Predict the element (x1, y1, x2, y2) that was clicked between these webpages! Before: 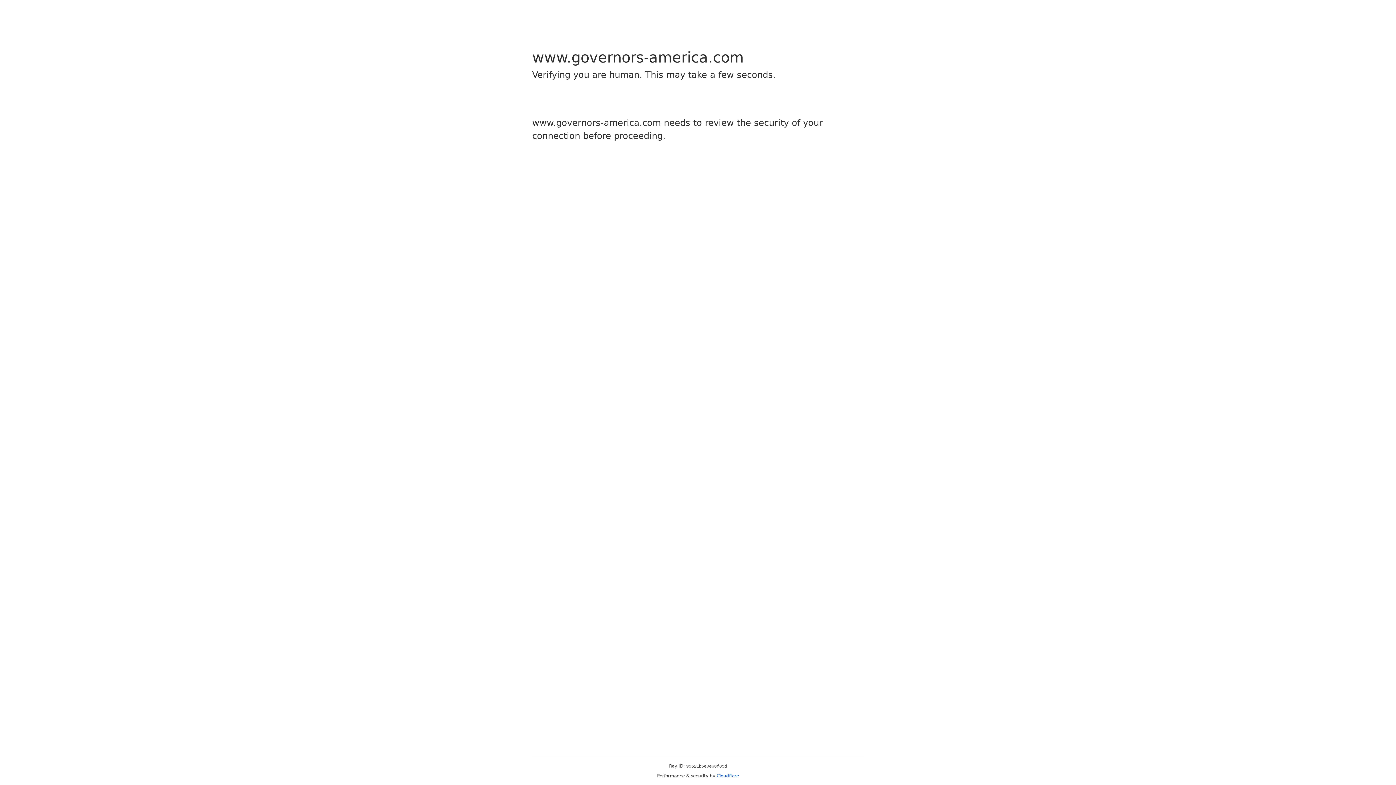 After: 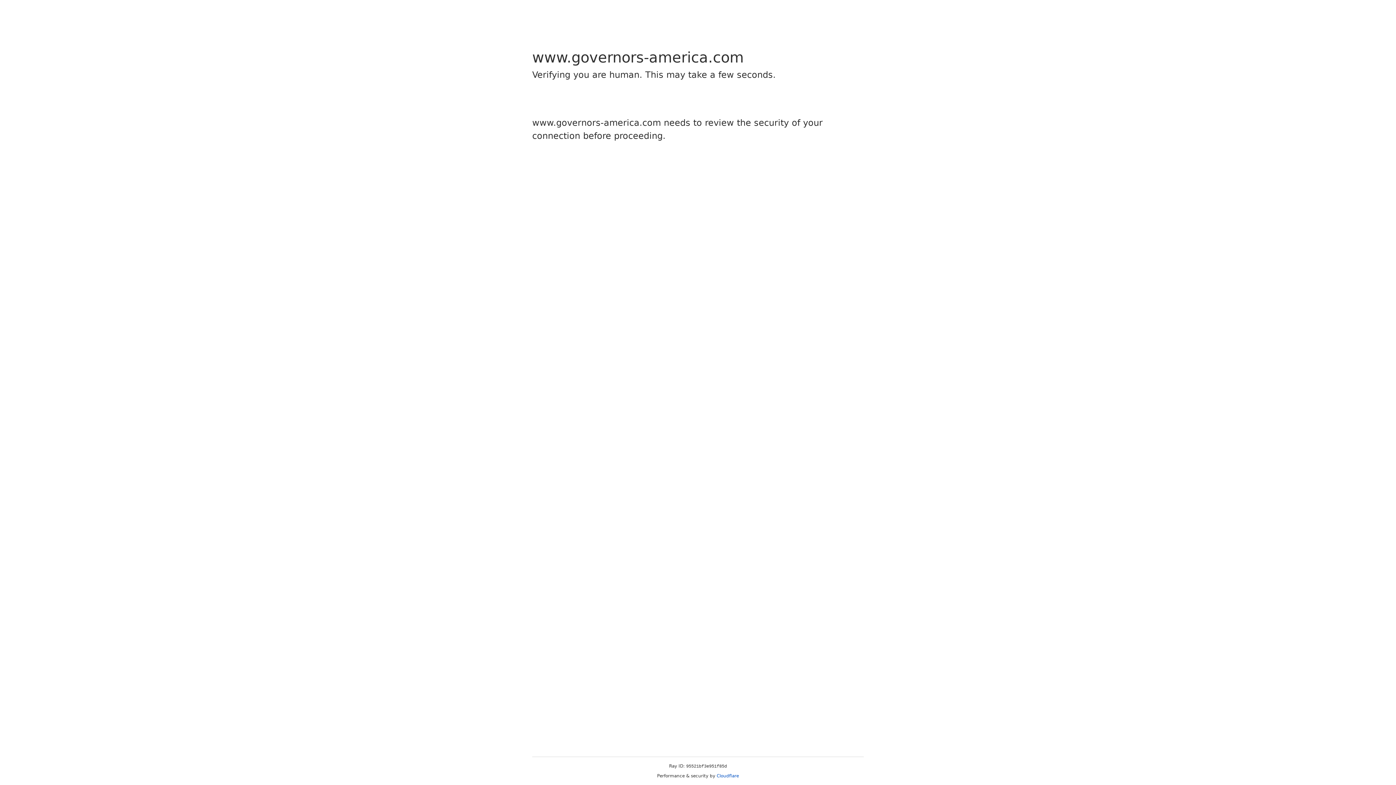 Action: bbox: (716, 773, 739, 778) label: Cloudflare